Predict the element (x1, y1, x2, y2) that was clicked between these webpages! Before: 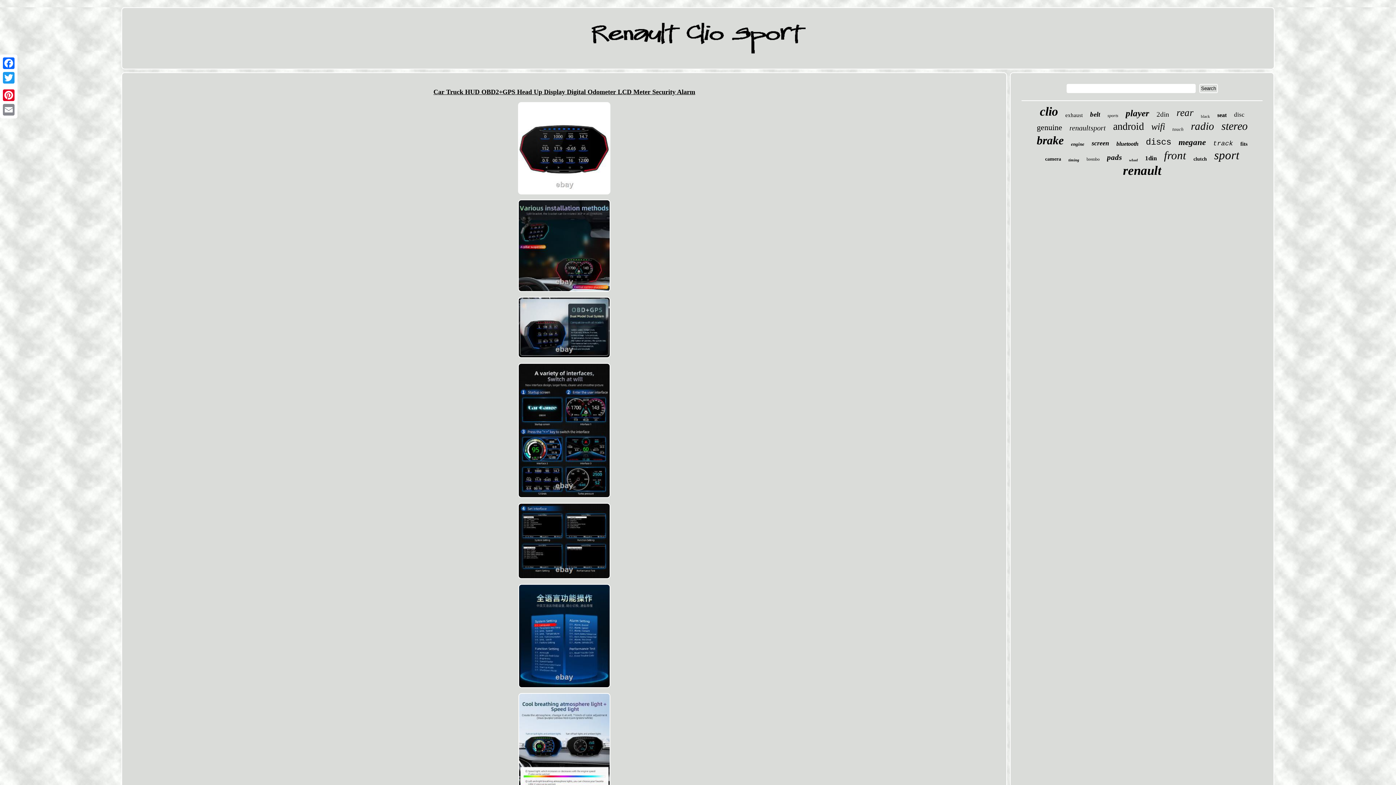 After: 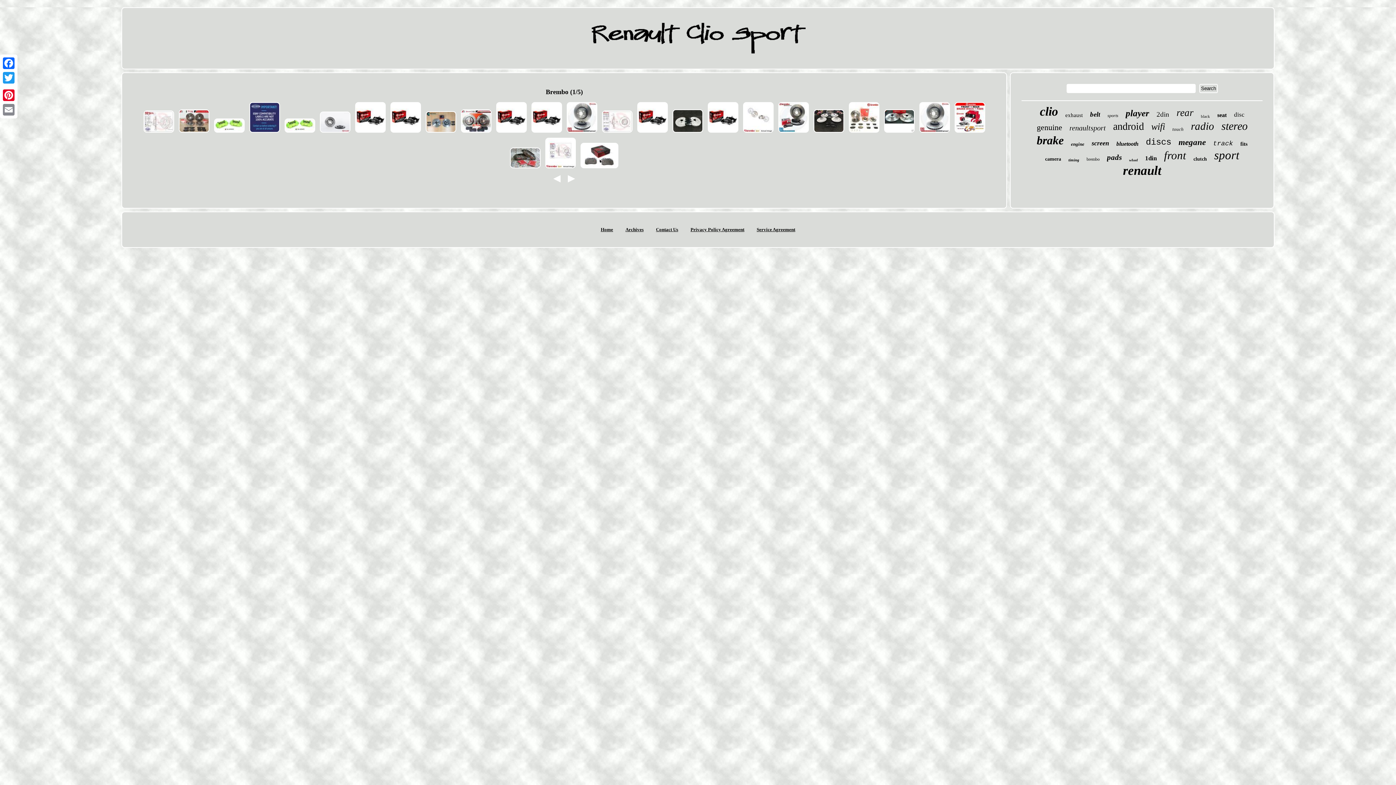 Action: label: brembo bbox: (1086, 156, 1099, 162)